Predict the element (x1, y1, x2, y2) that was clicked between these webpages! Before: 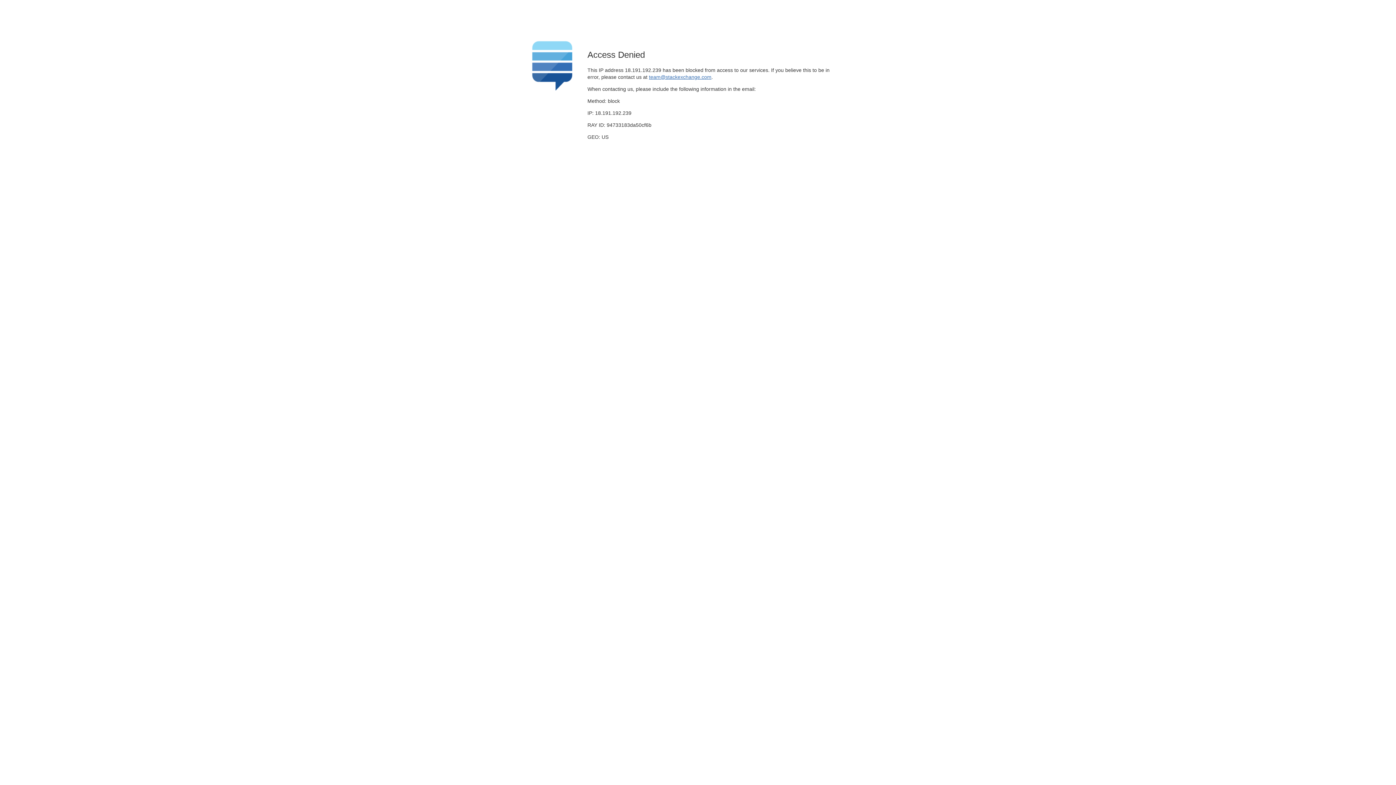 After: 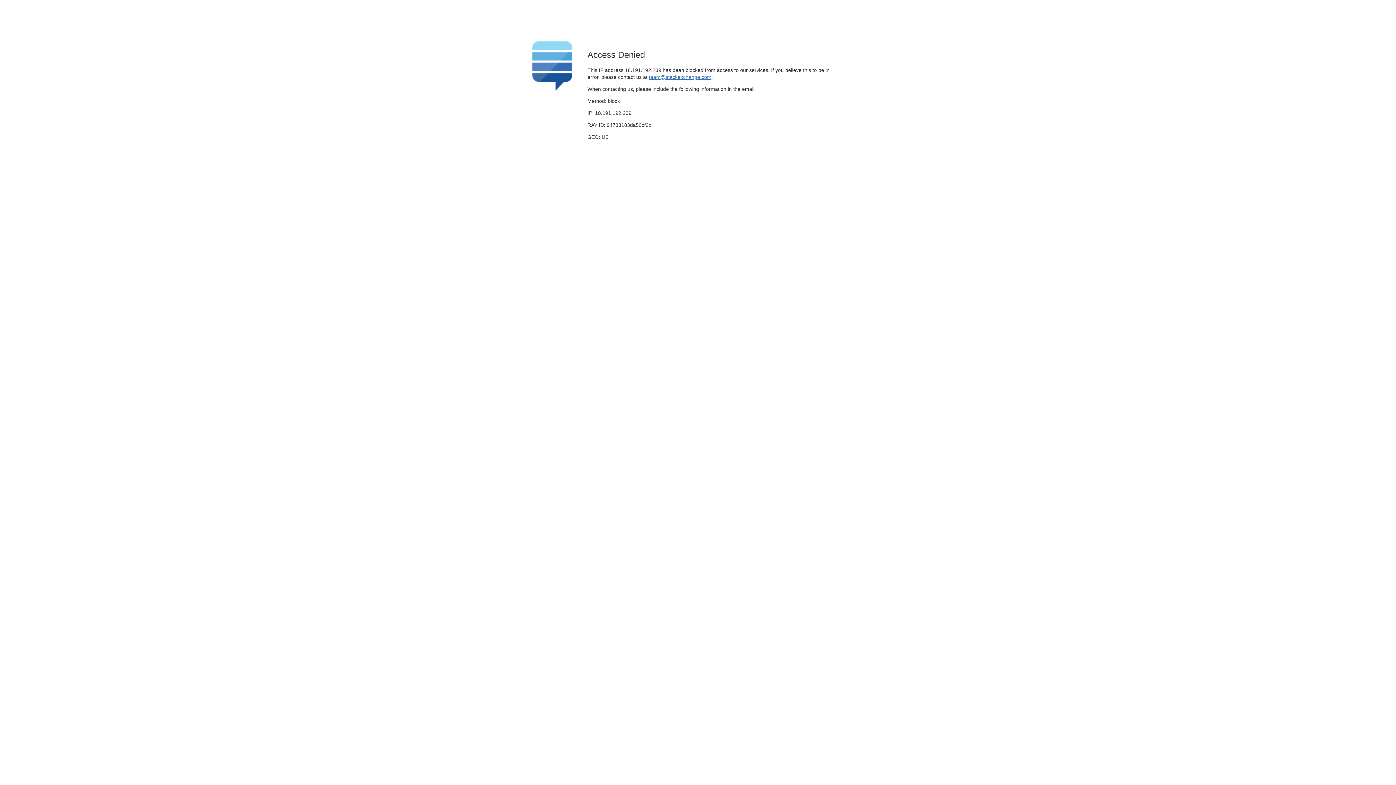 Action: label: team@stackexchange.com bbox: (649, 74, 711, 79)